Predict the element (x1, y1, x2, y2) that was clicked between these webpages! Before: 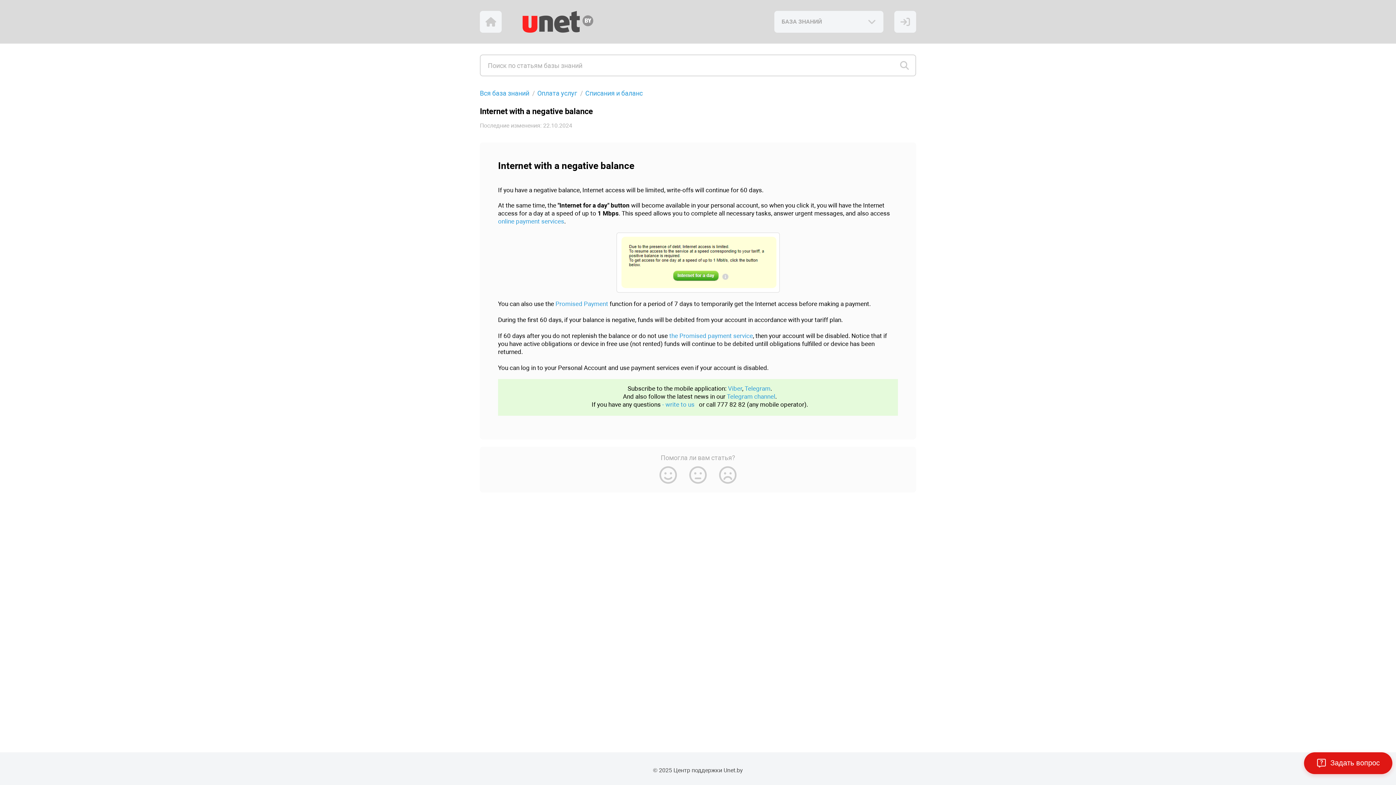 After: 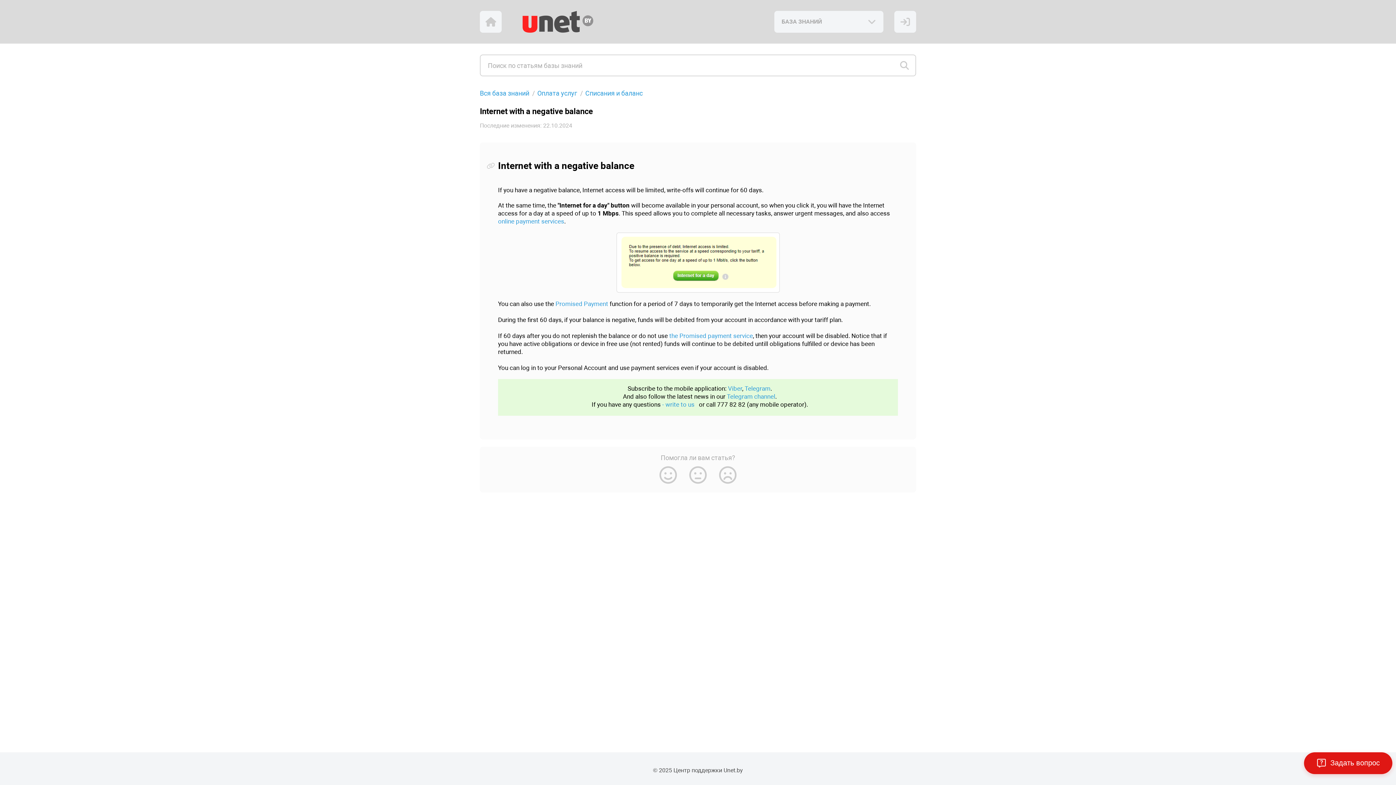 Action: bbox: (498, 217, 564, 225) label: online payment services